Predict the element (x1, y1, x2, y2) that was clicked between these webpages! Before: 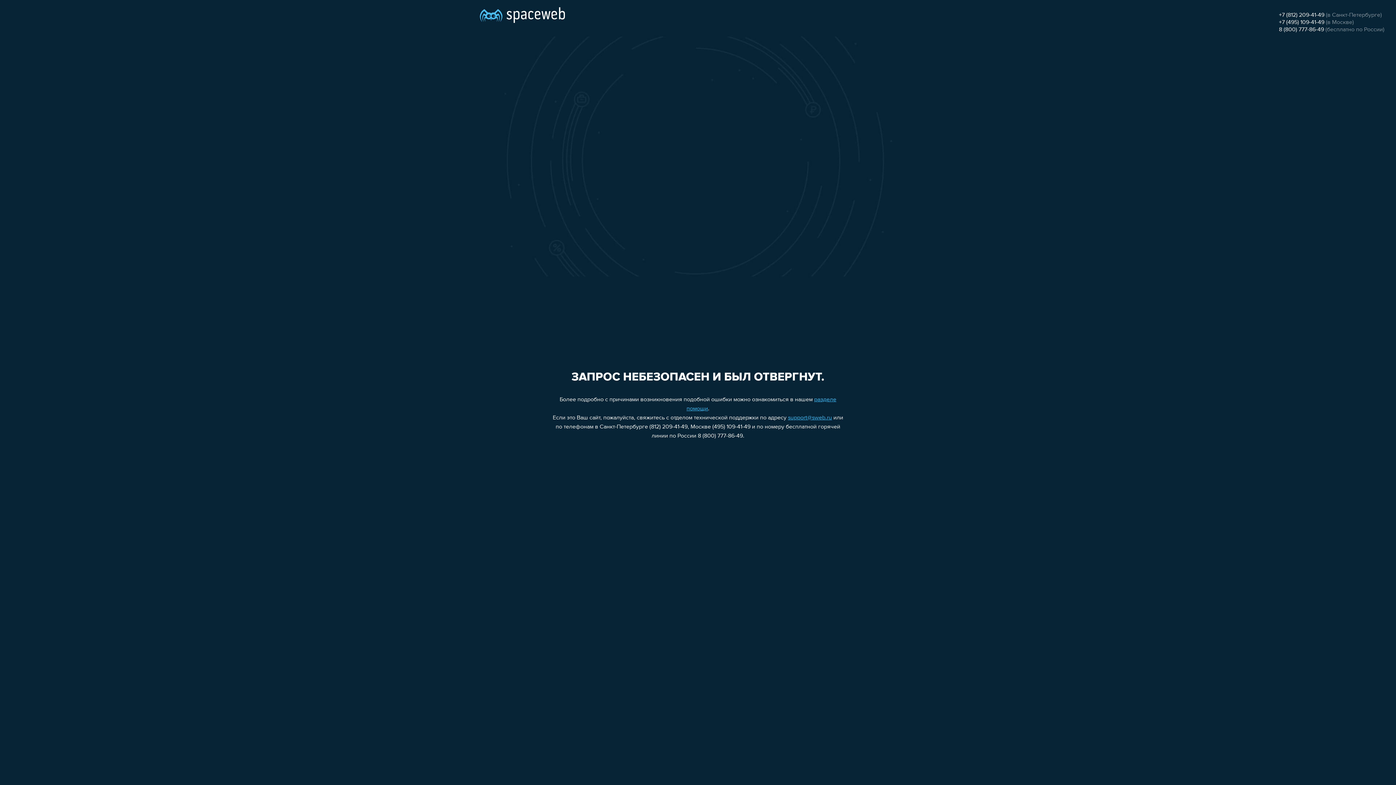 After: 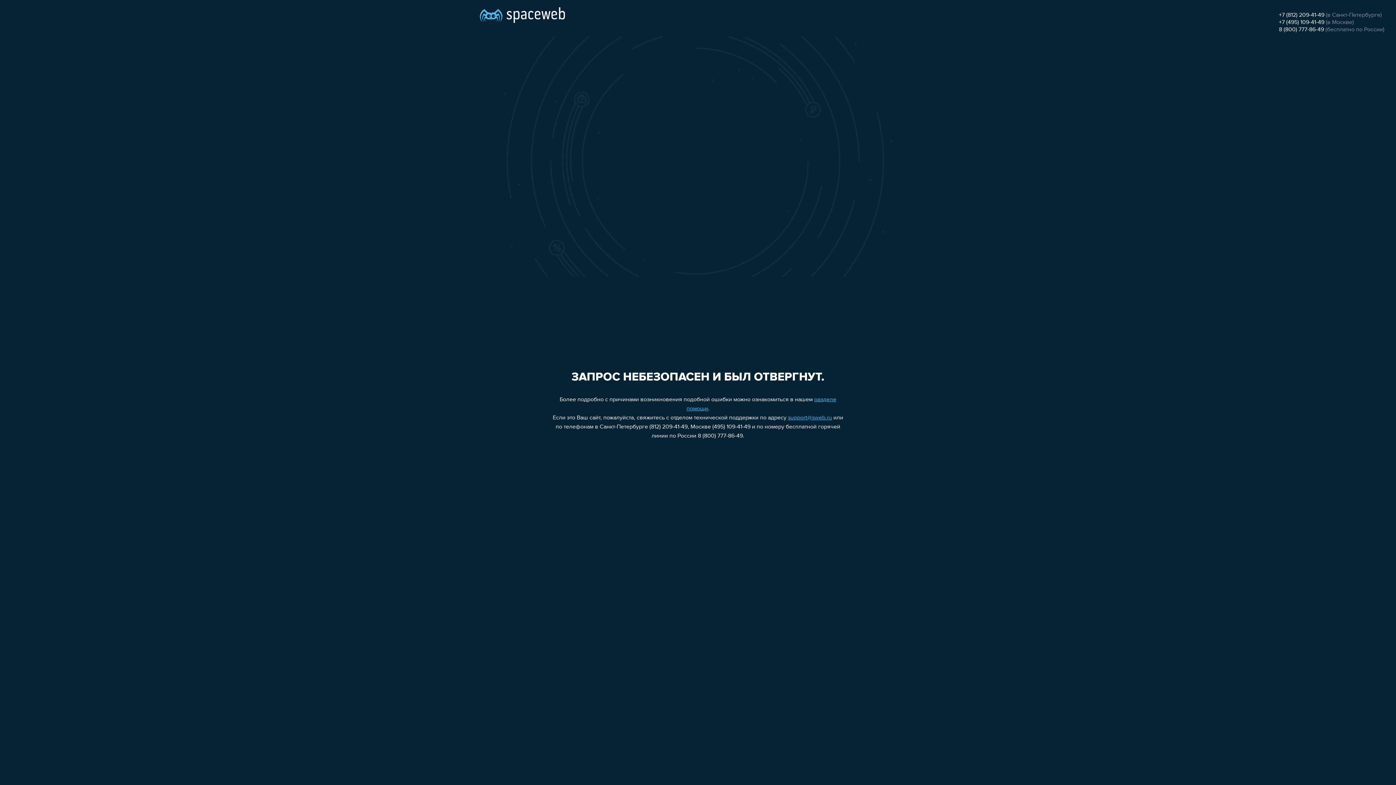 Action: label: 8 (800) 777-86-49 bbox: (1279, 26, 1324, 32)